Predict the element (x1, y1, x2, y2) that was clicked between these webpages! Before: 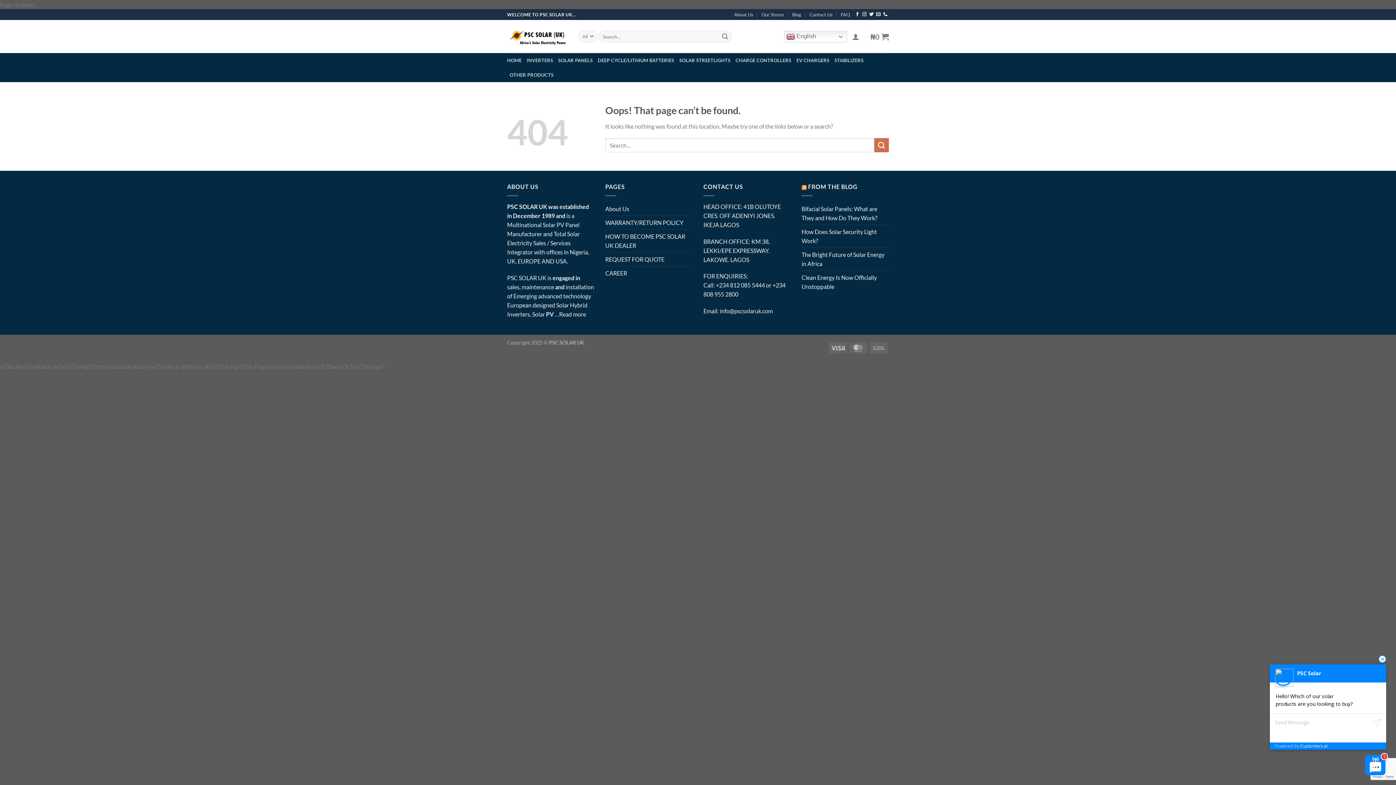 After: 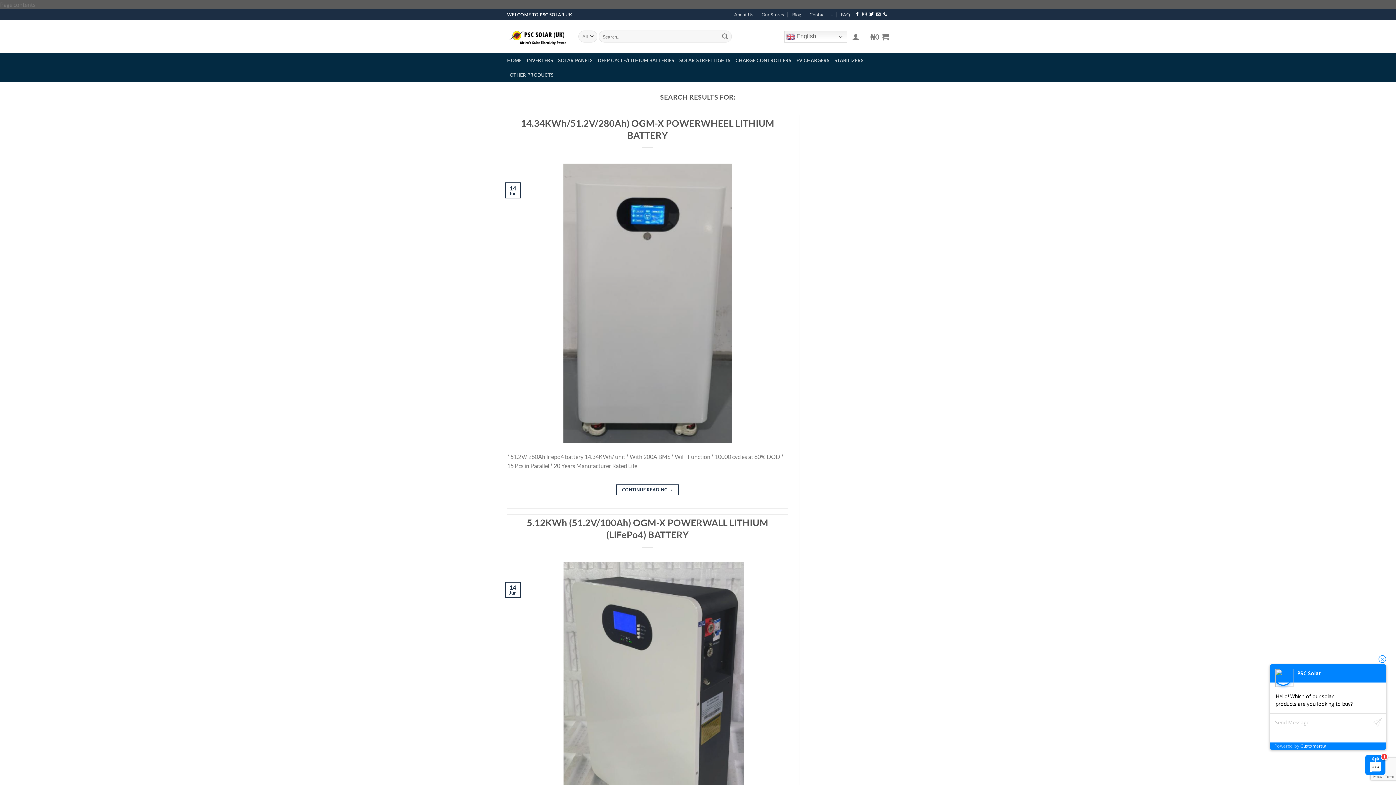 Action: label: Submit bbox: (874, 138, 889, 152)